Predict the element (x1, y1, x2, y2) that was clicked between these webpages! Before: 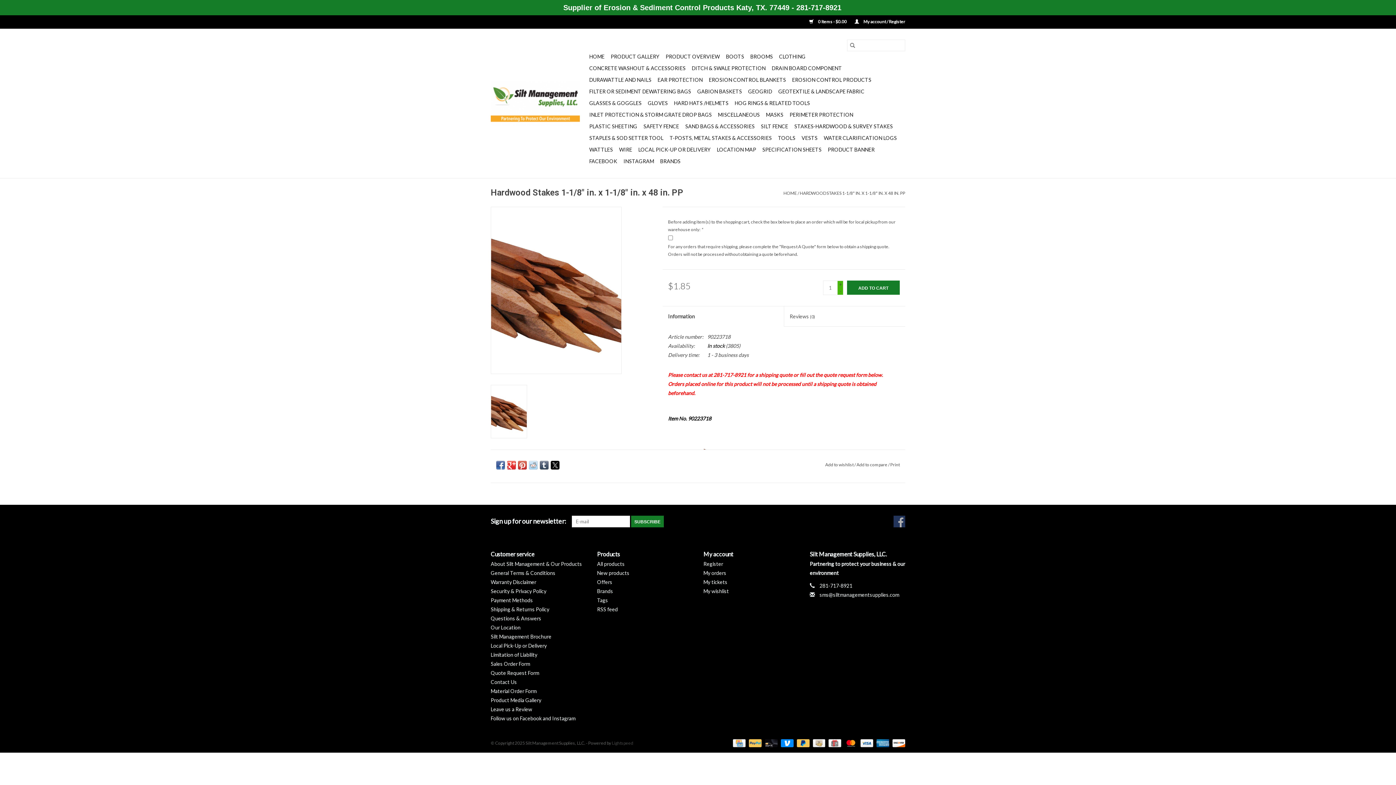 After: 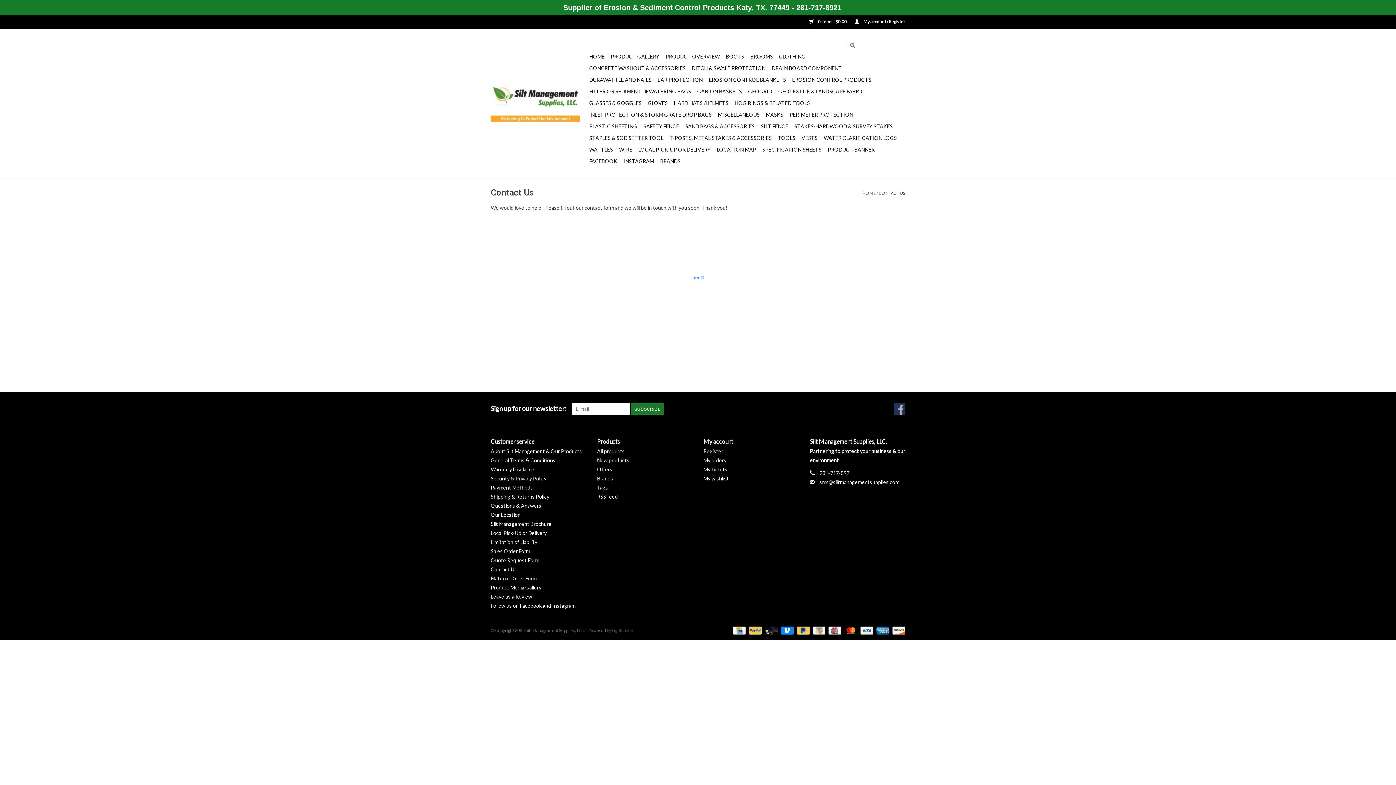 Action: label: Contact Us bbox: (490, 679, 517, 685)